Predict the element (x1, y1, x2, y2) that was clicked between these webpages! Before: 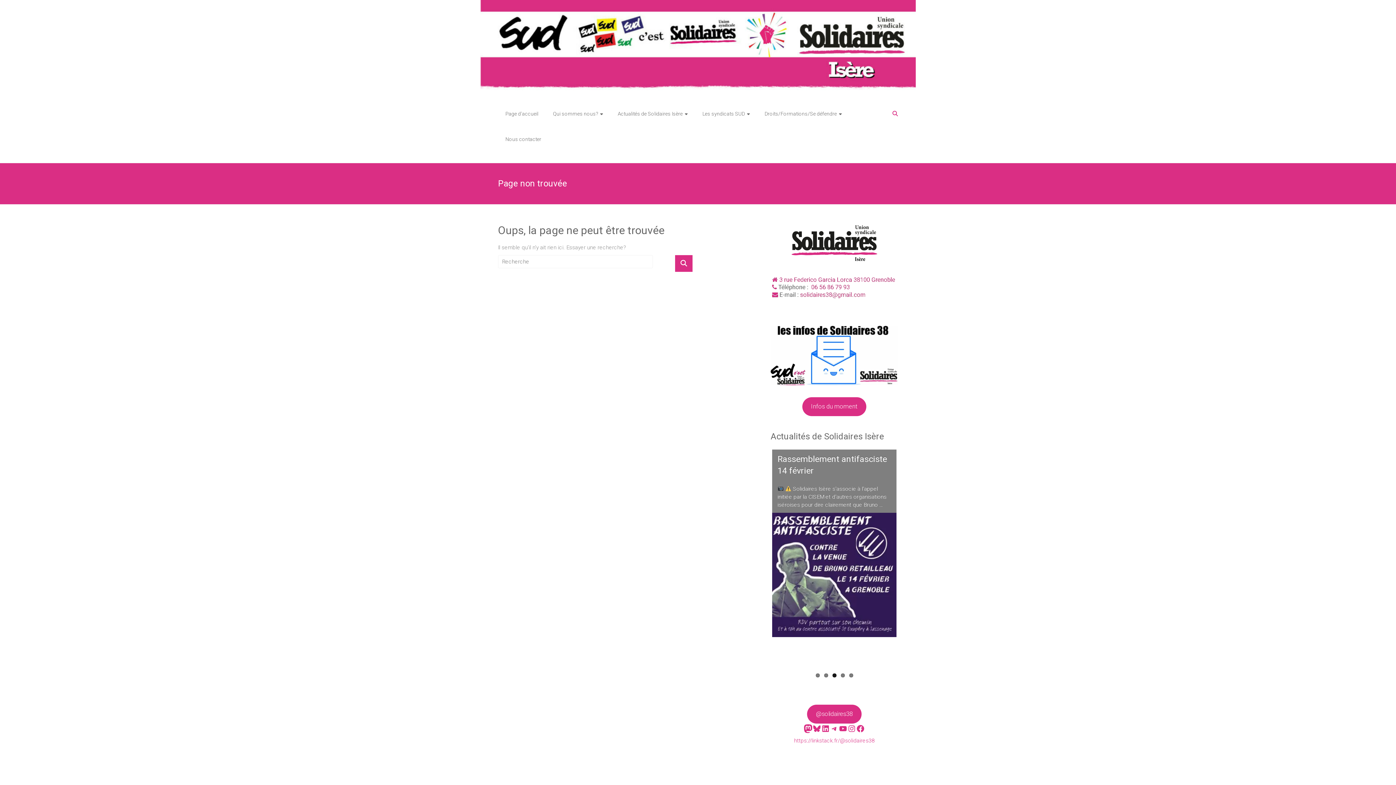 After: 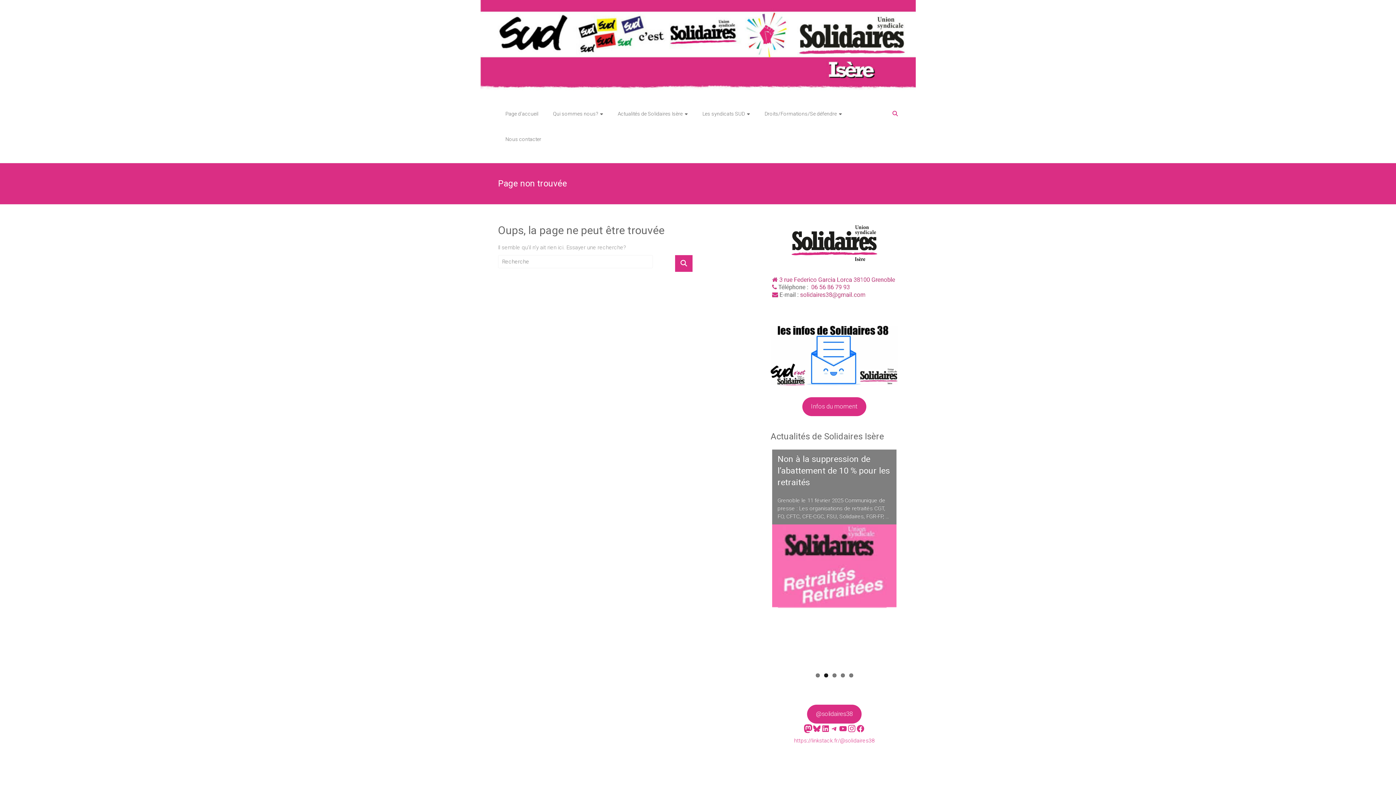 Action: label: Instagram bbox: (847, 724, 856, 736)